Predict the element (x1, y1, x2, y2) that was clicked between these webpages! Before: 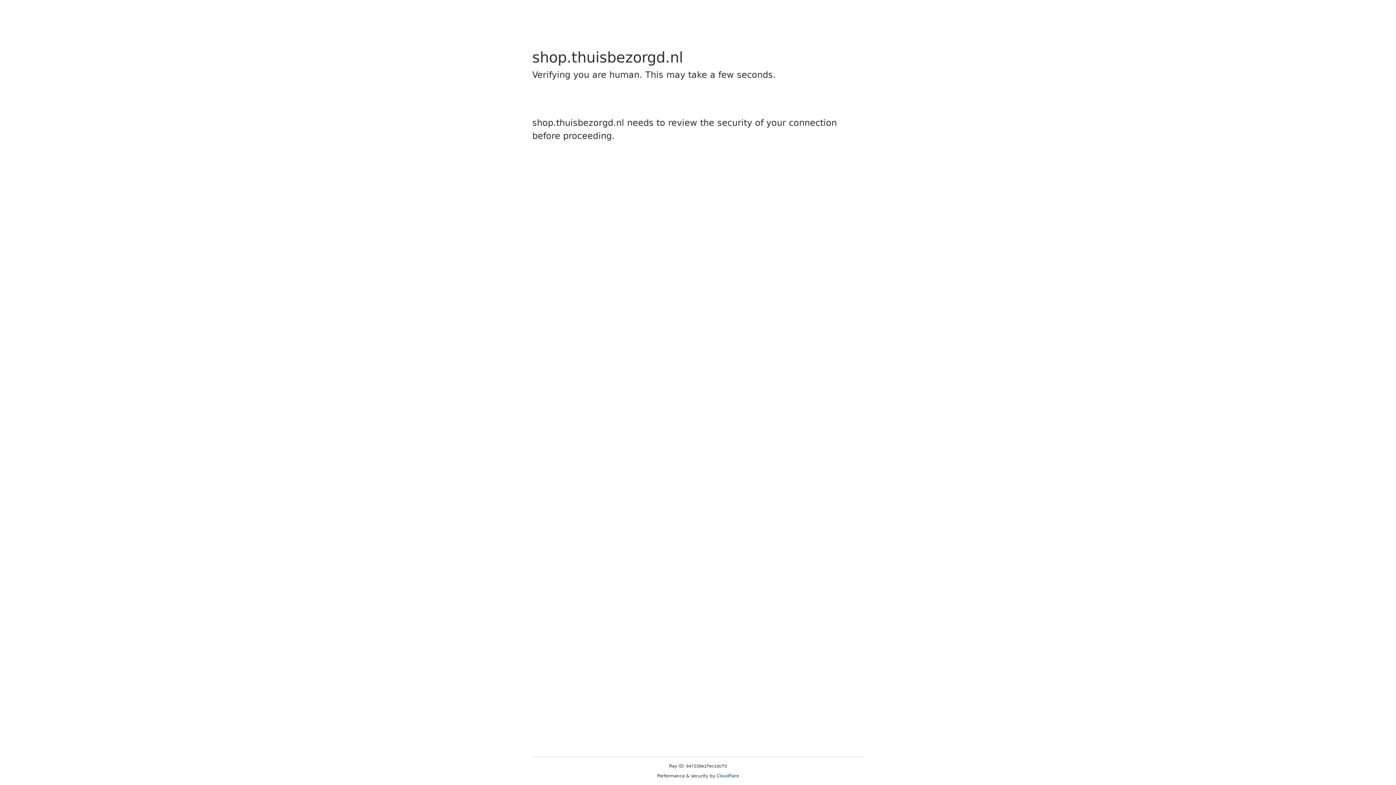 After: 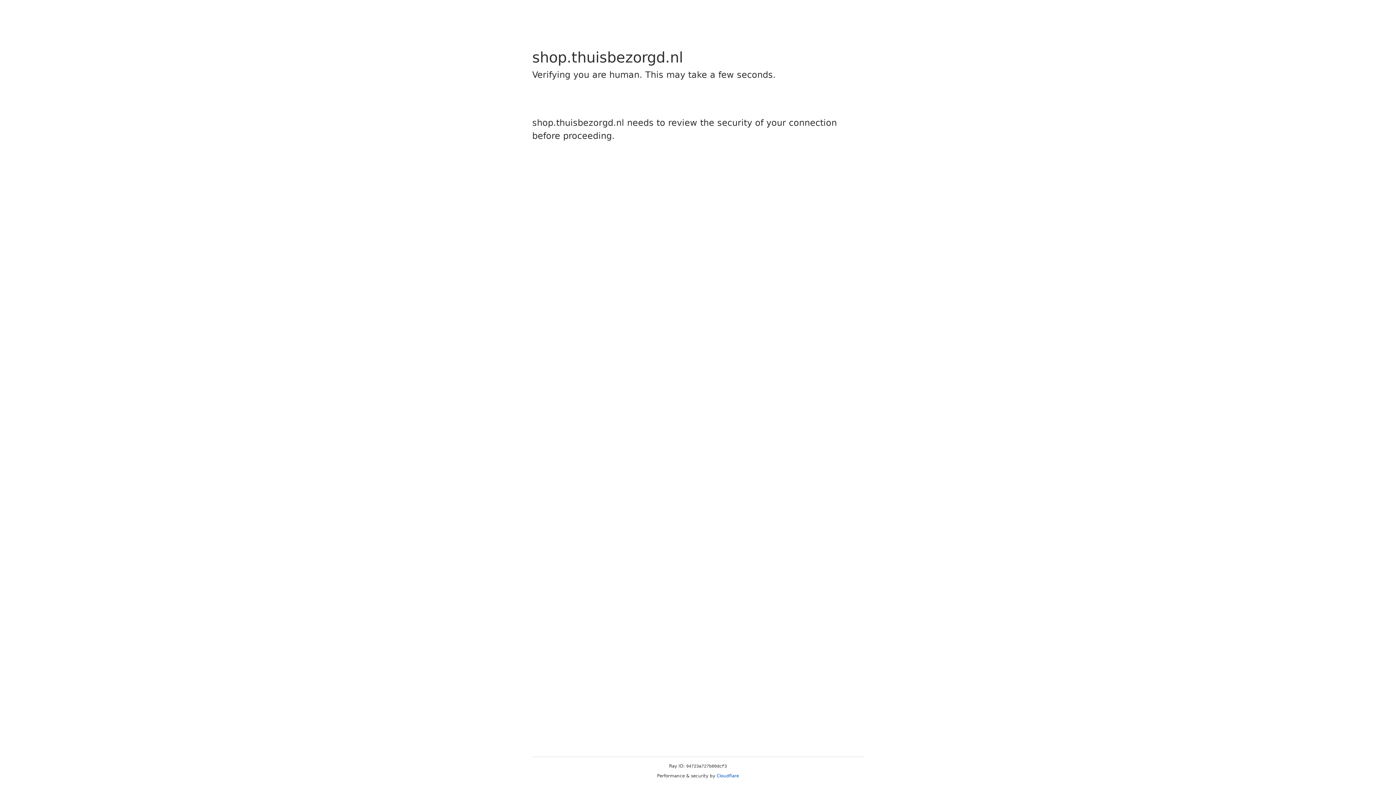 Action: label: Cloudflare bbox: (716, 773, 739, 778)